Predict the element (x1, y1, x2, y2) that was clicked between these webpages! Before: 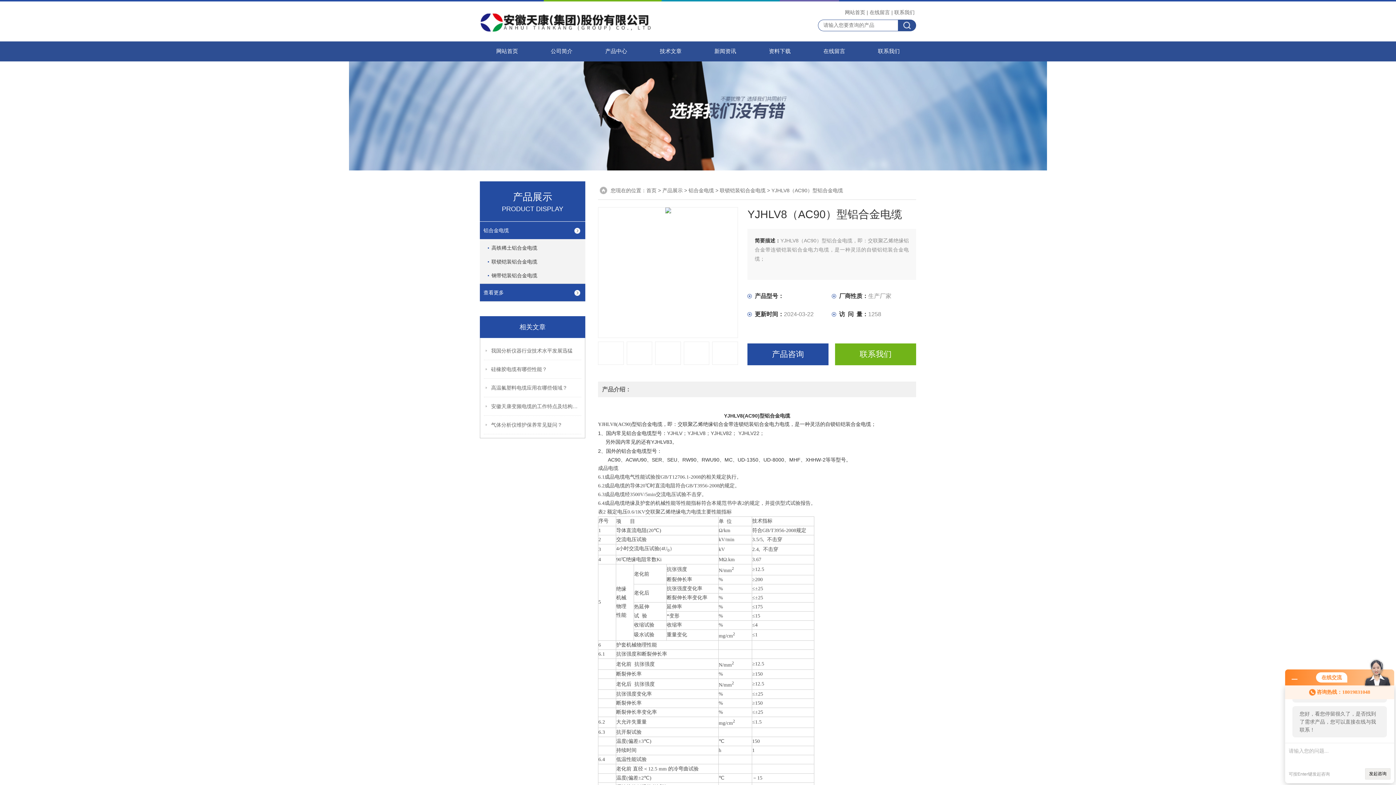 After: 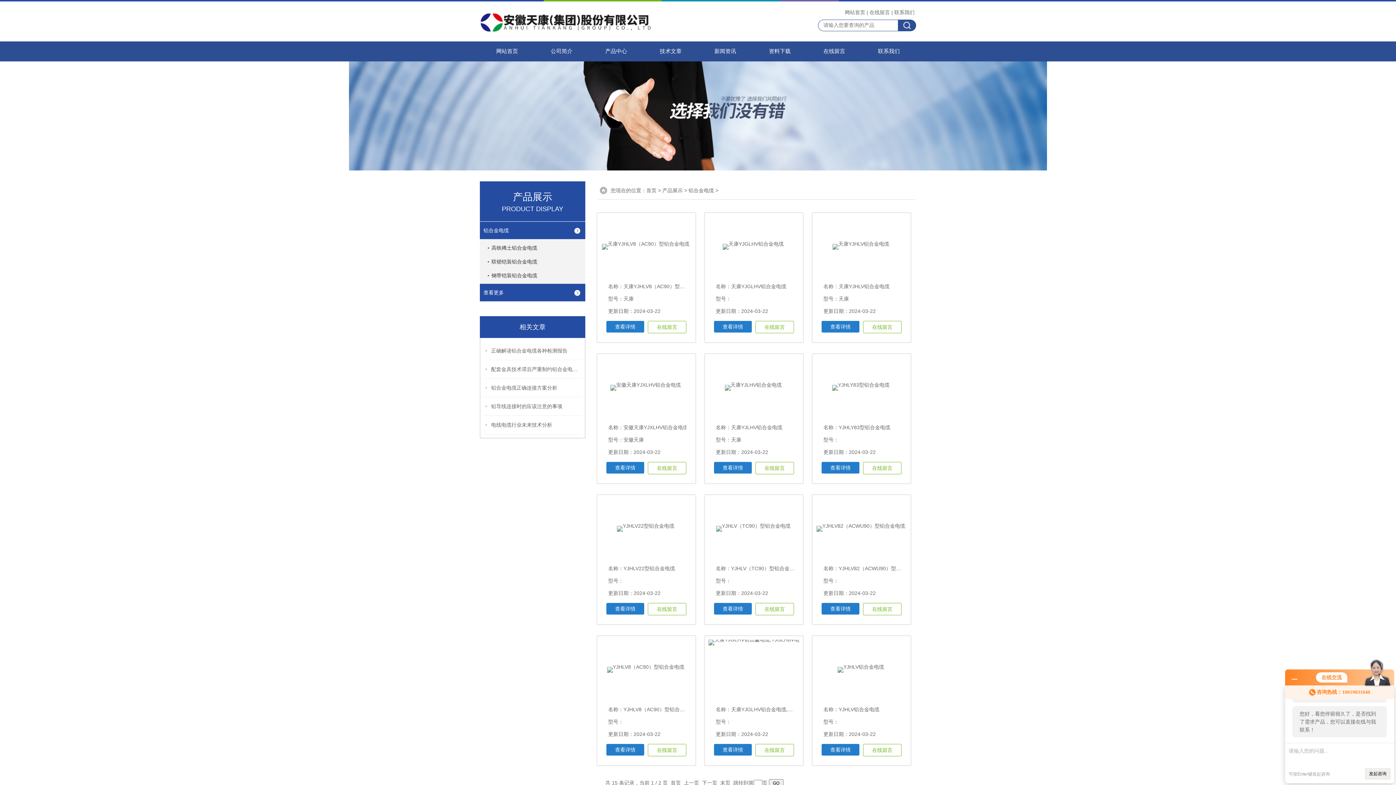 Action: label: 铝合金电缆 bbox: (480, 221, 585, 239)